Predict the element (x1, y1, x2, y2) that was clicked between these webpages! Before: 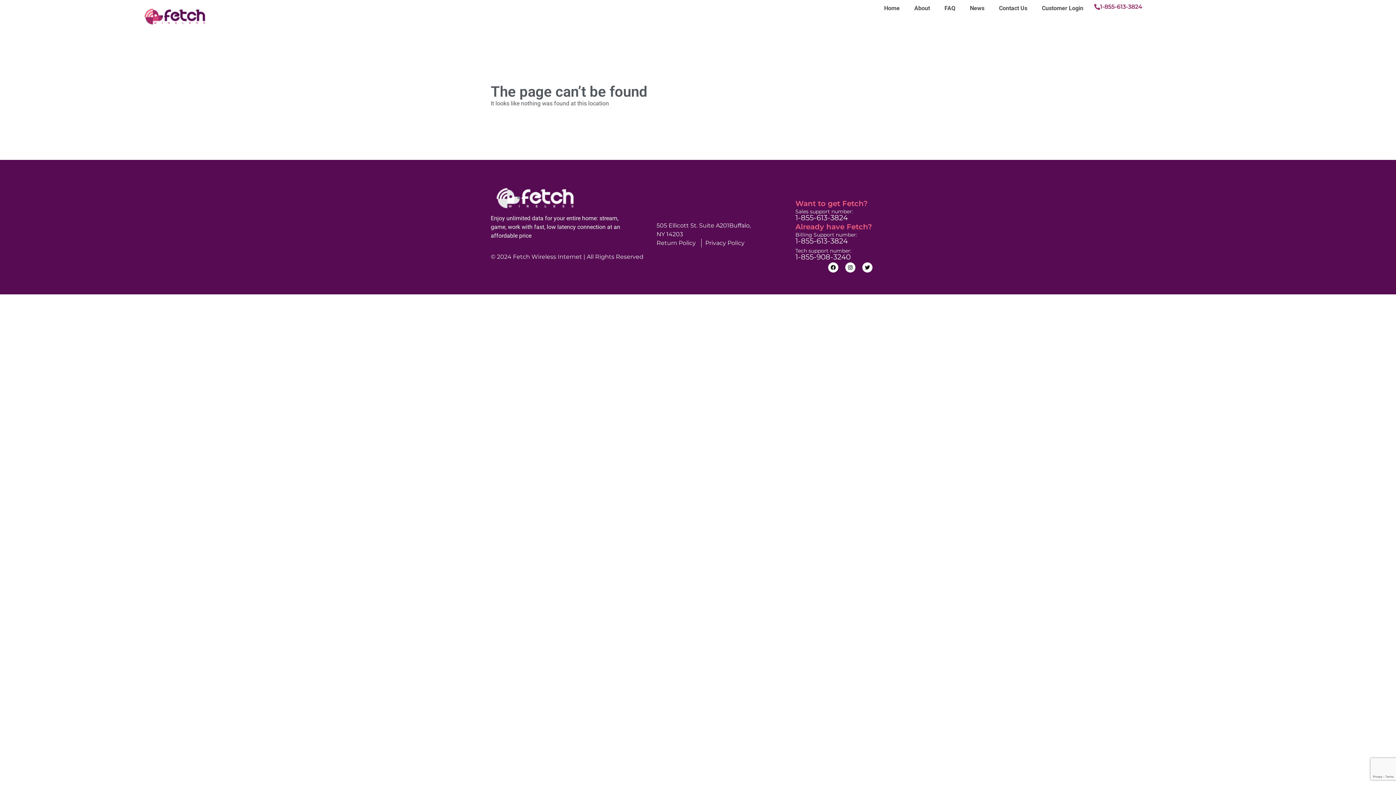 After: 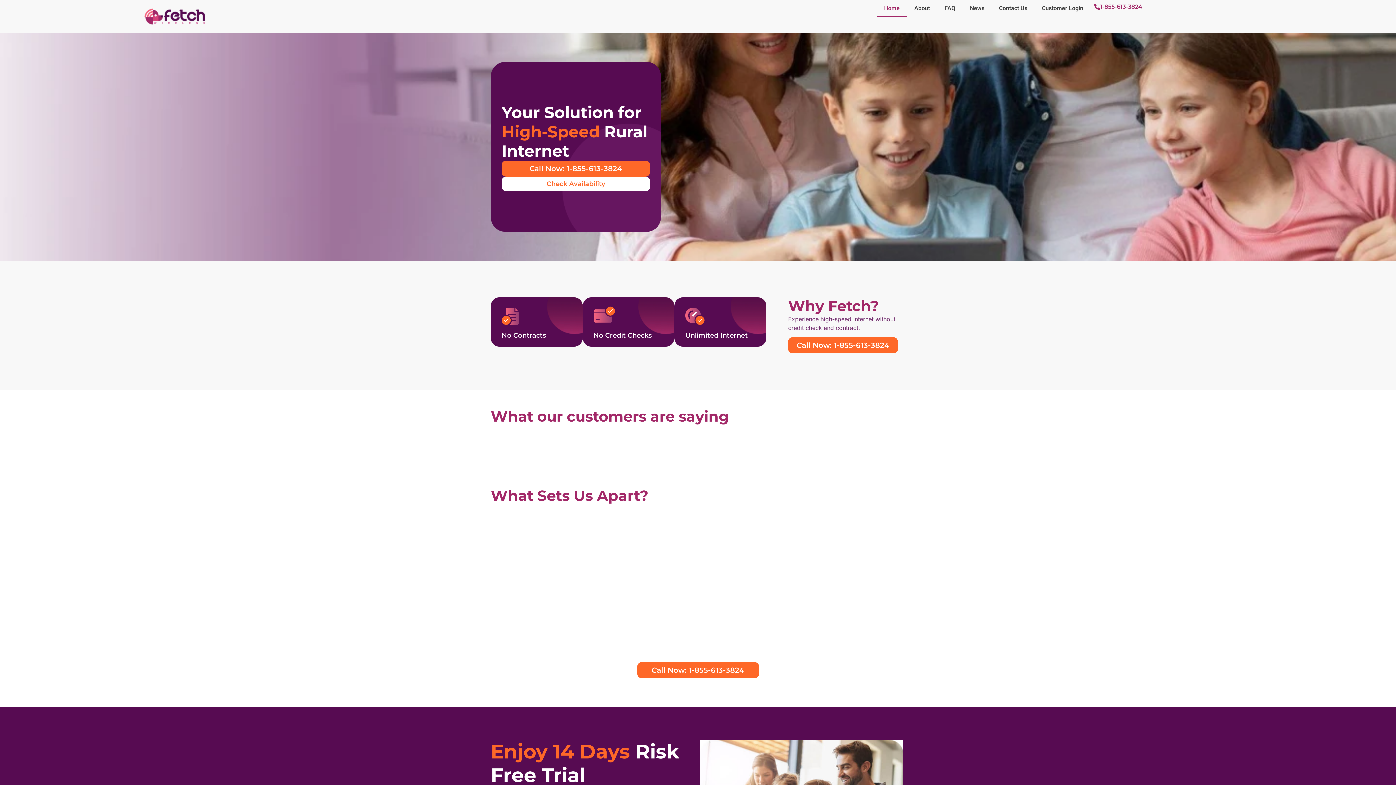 Action: label: Home bbox: (877, 0, 907, 16)